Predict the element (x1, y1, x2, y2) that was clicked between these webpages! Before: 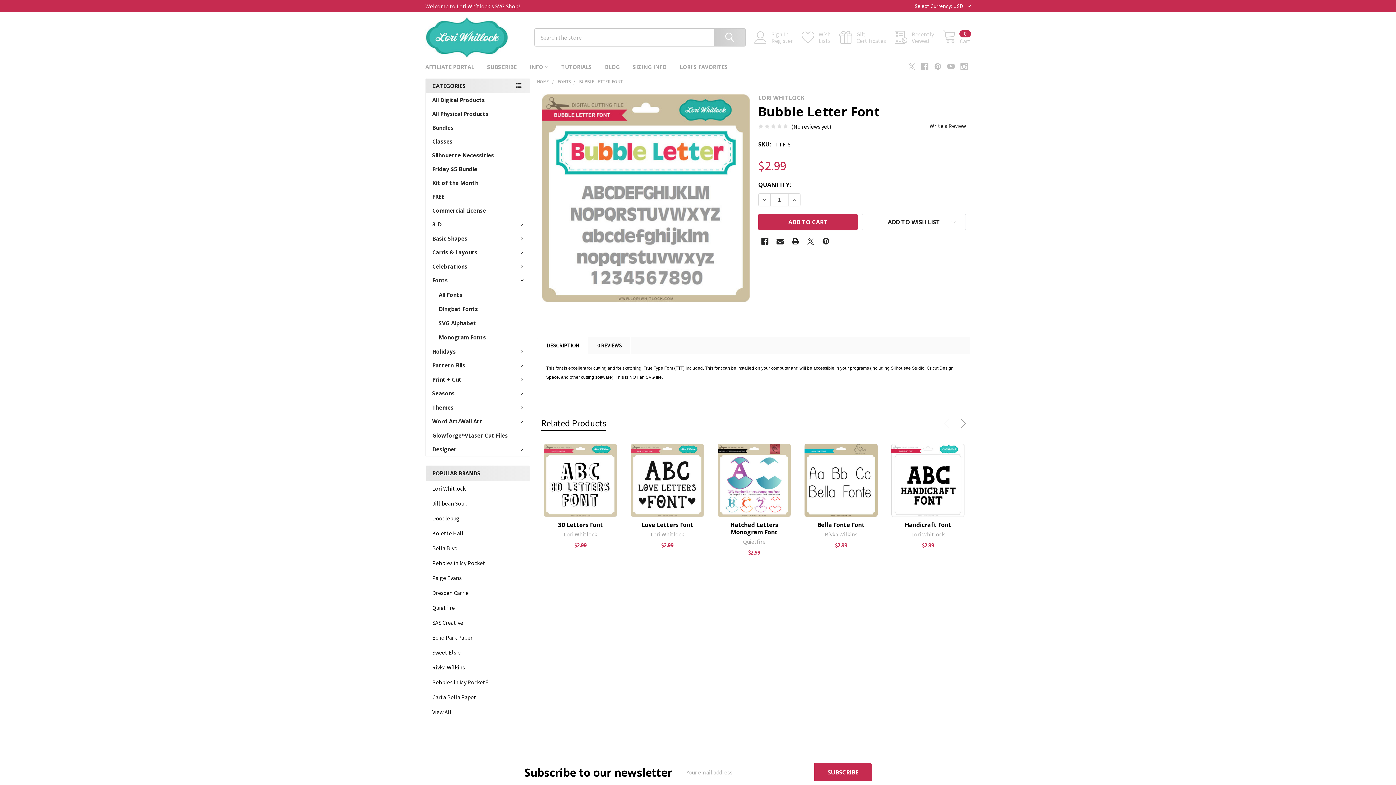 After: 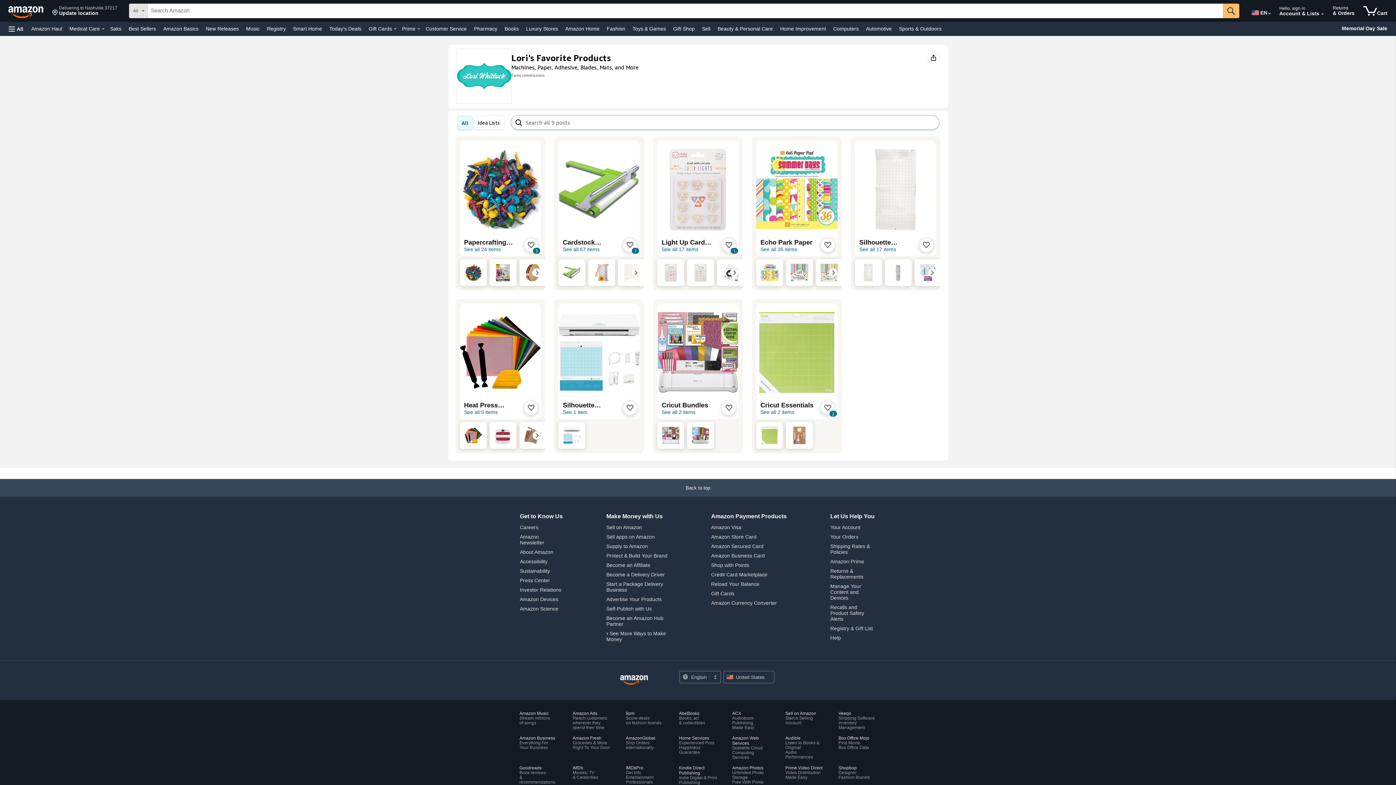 Action: label: LORI'S FAVORITES bbox: (673, 60, 734, 73)